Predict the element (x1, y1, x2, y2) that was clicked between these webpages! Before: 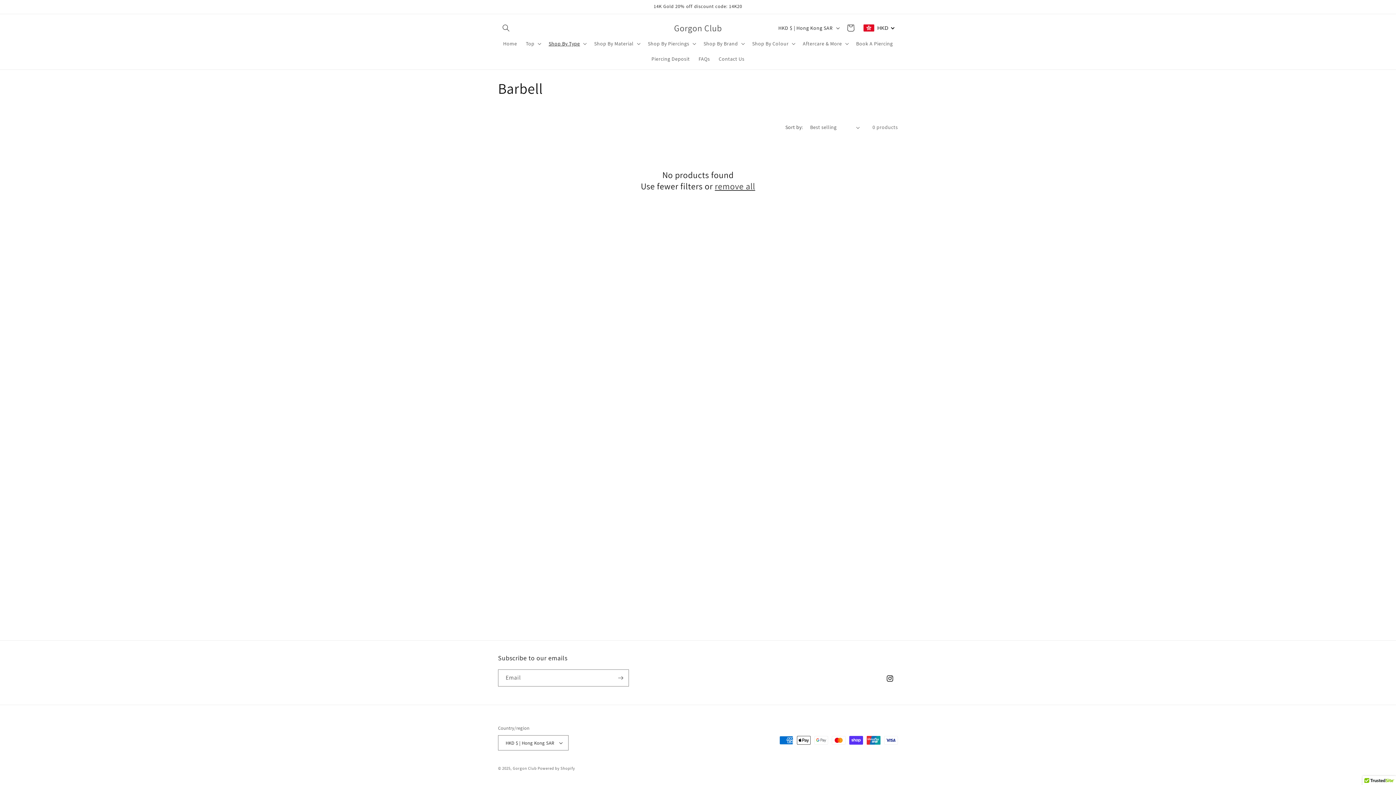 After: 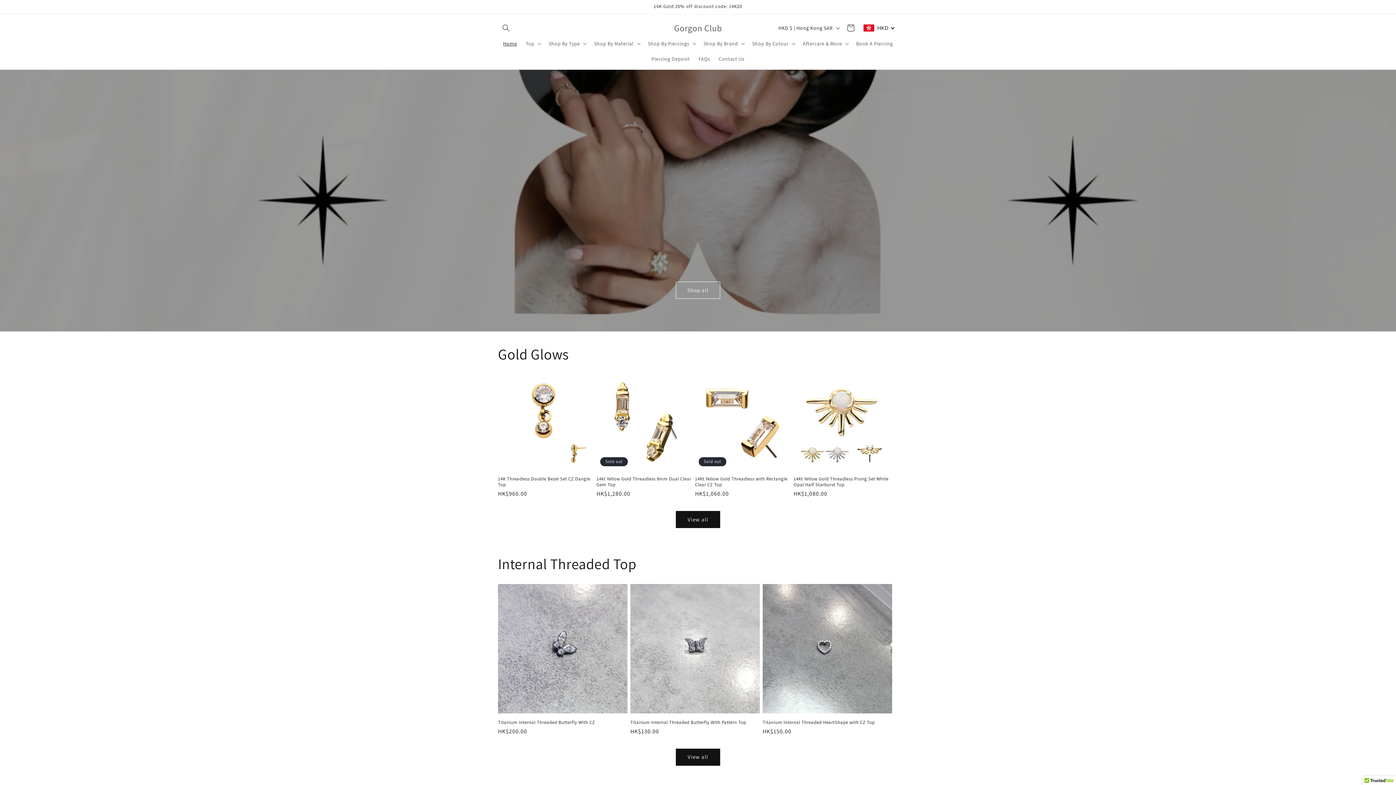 Action: label: Home bbox: (498, 36, 521, 51)